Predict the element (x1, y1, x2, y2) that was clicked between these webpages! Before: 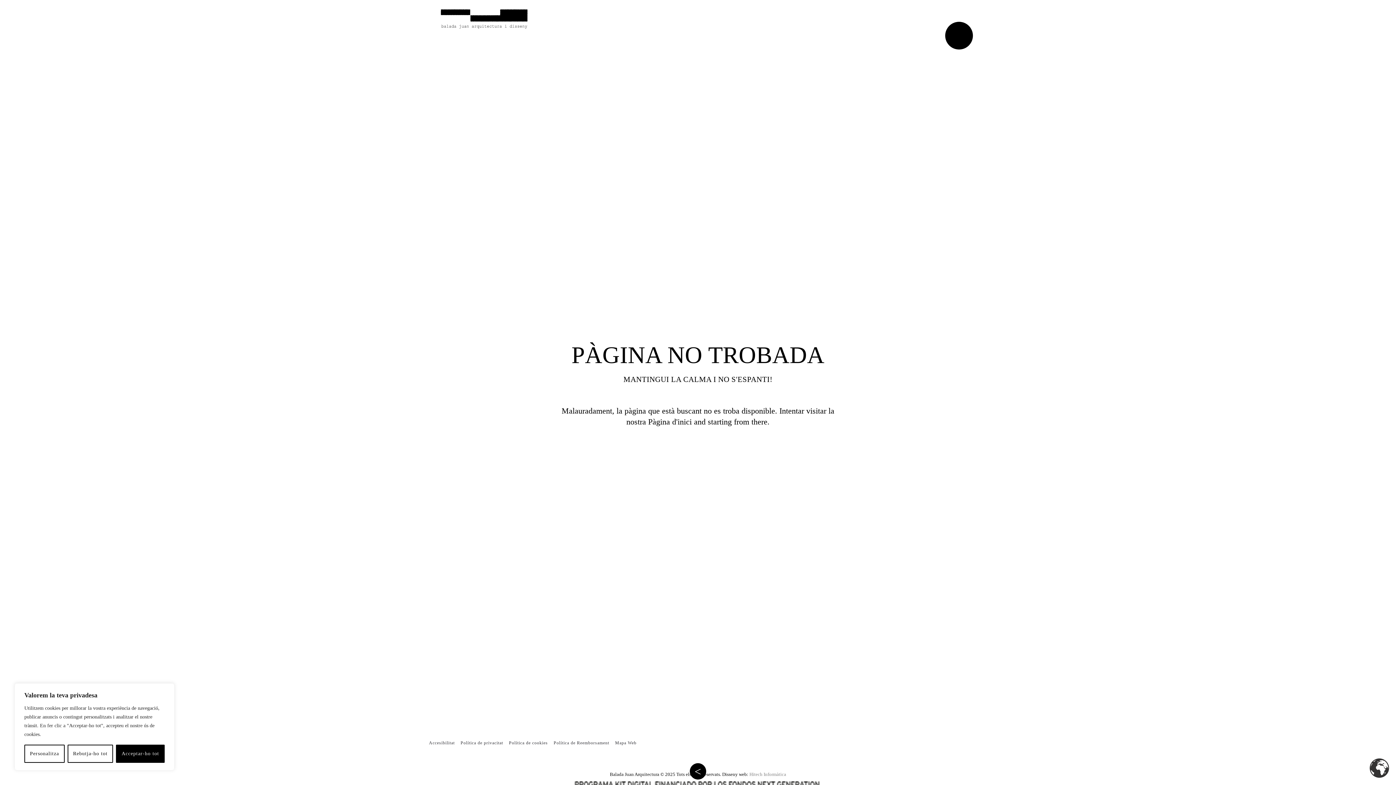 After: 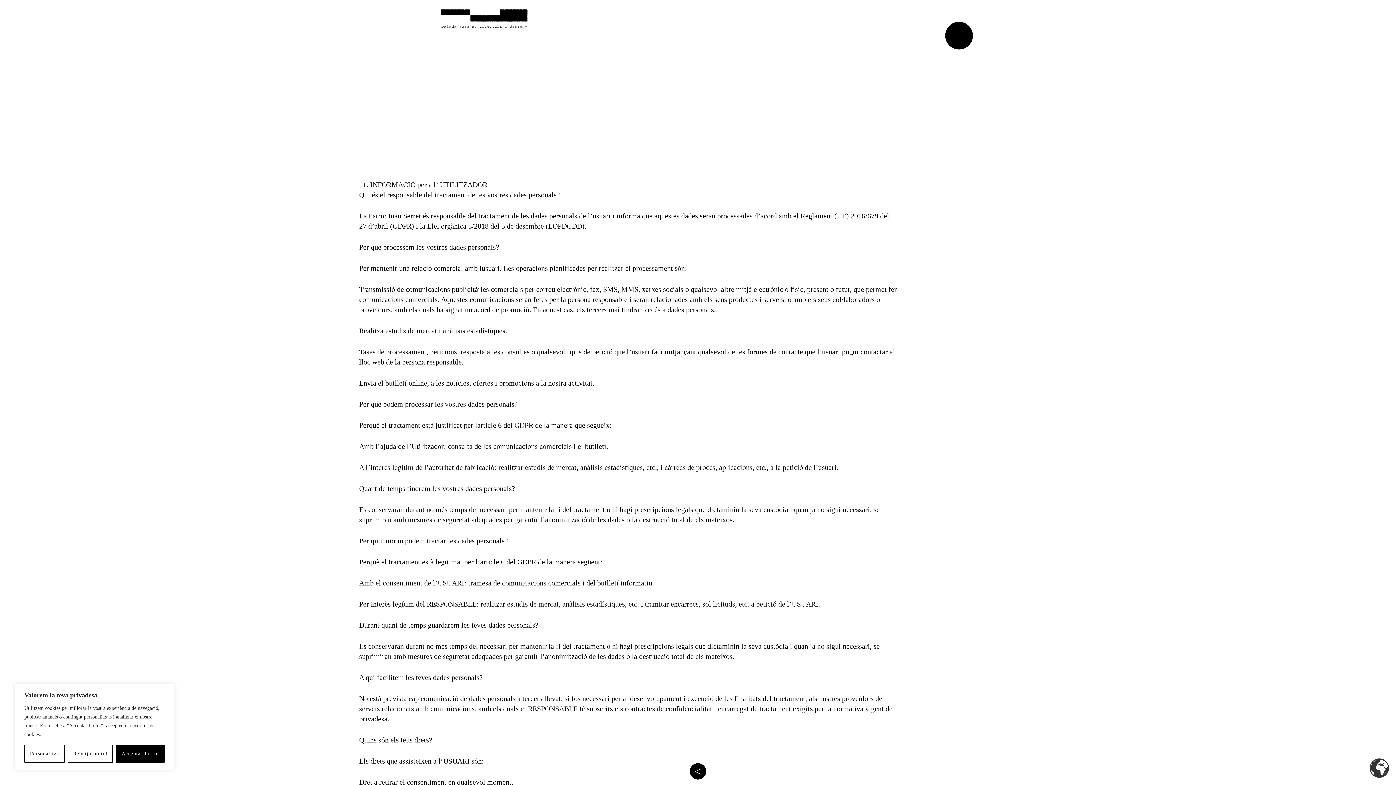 Action: bbox: (460, 740, 503, 745) label: Política de privacitat